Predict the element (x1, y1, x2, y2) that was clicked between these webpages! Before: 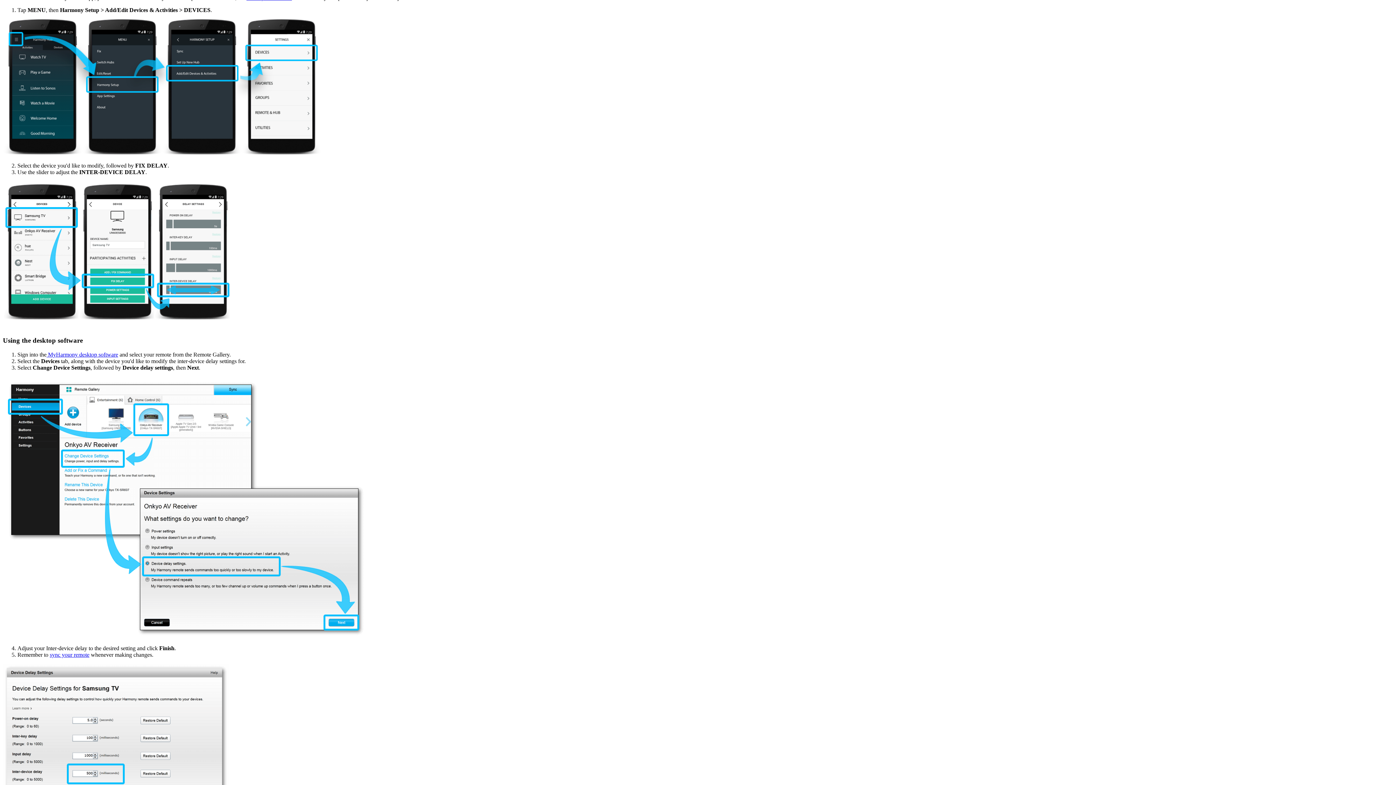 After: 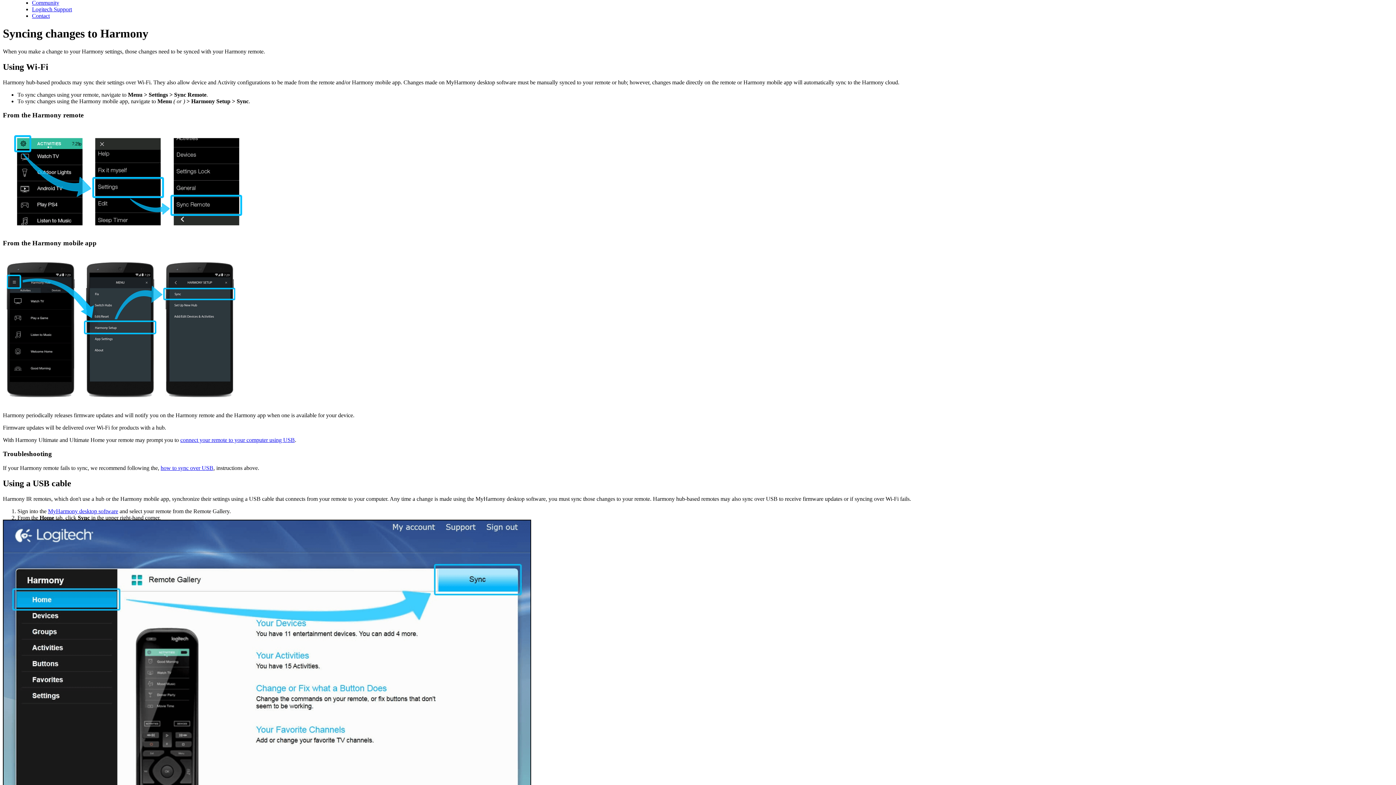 Action: bbox: (49, 651, 89, 658) label: sync your remote